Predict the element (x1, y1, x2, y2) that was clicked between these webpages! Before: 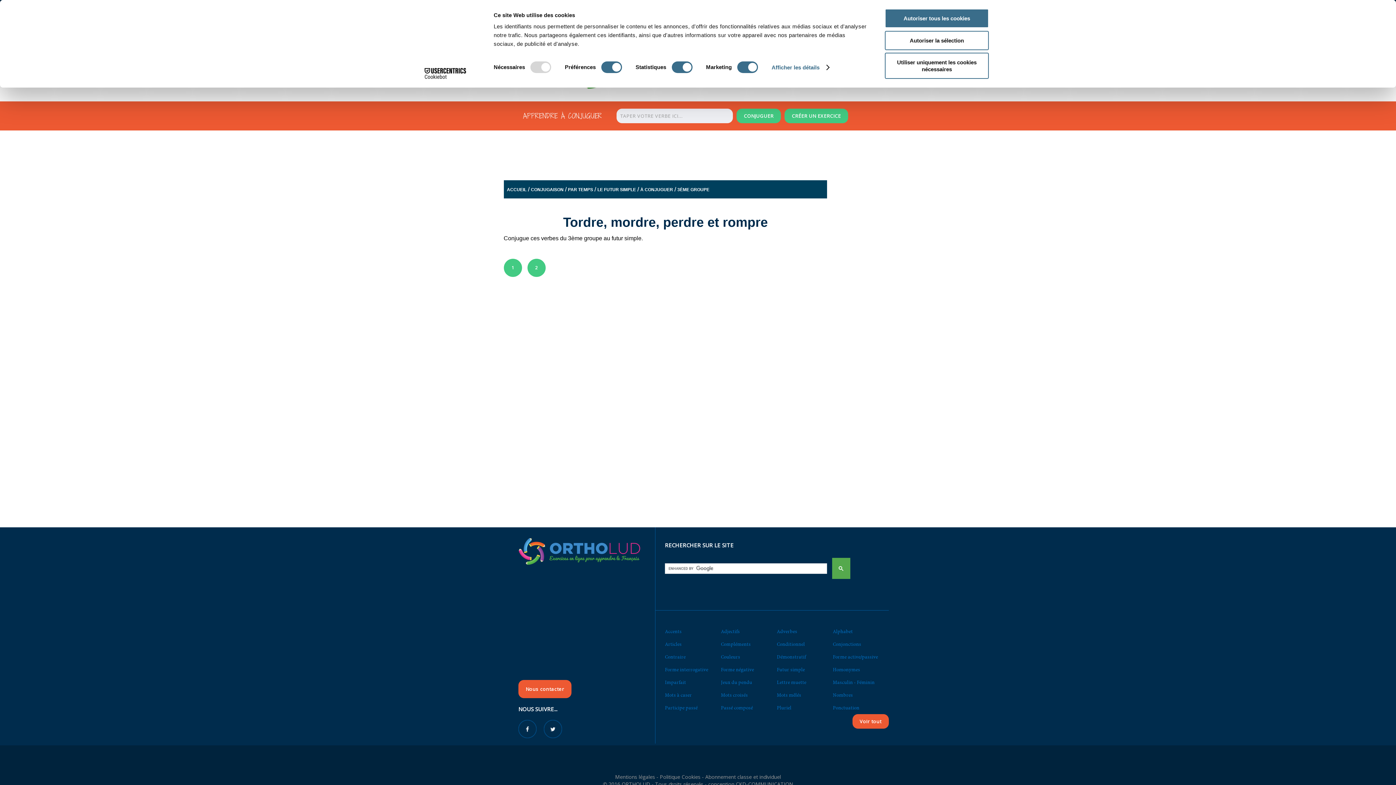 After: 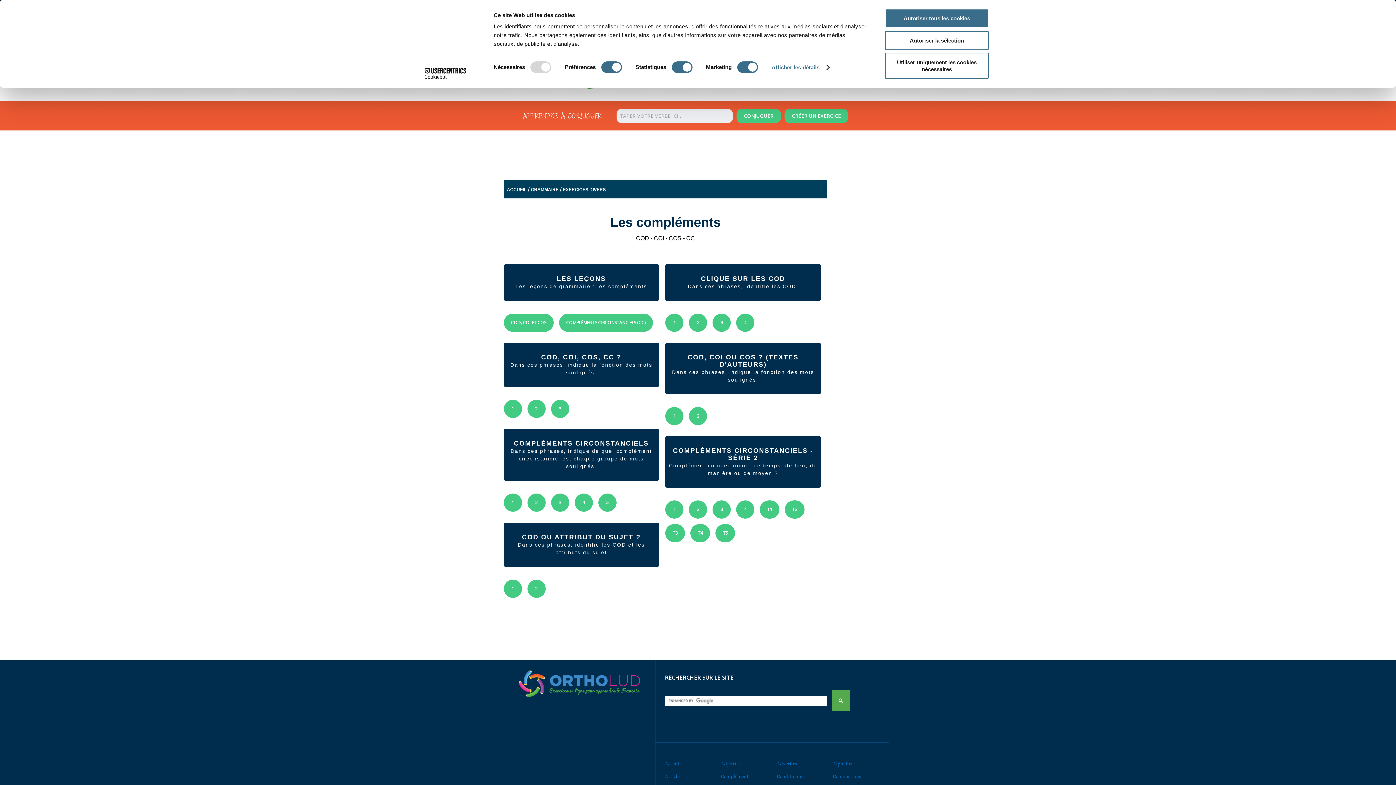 Action: label: Compléments bbox: (721, 638, 777, 650)